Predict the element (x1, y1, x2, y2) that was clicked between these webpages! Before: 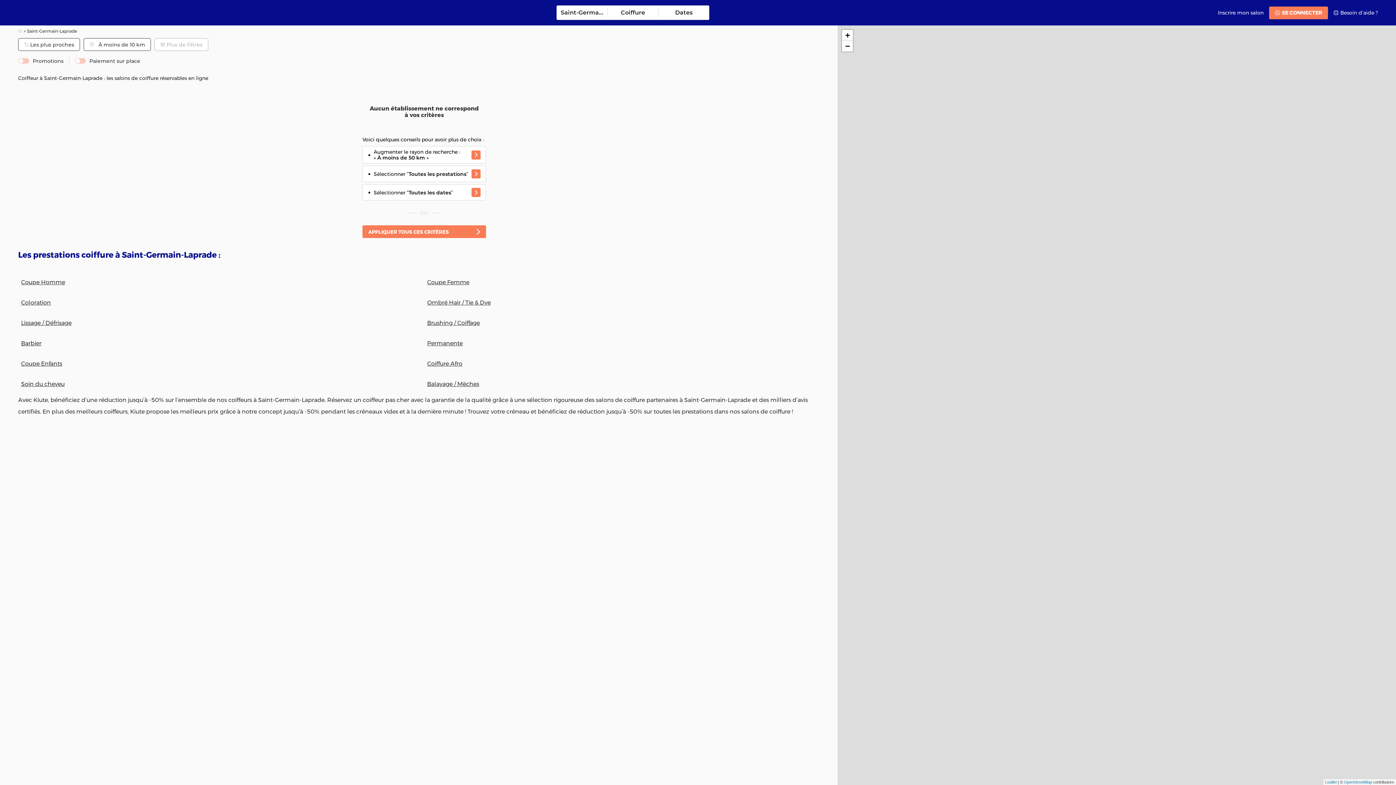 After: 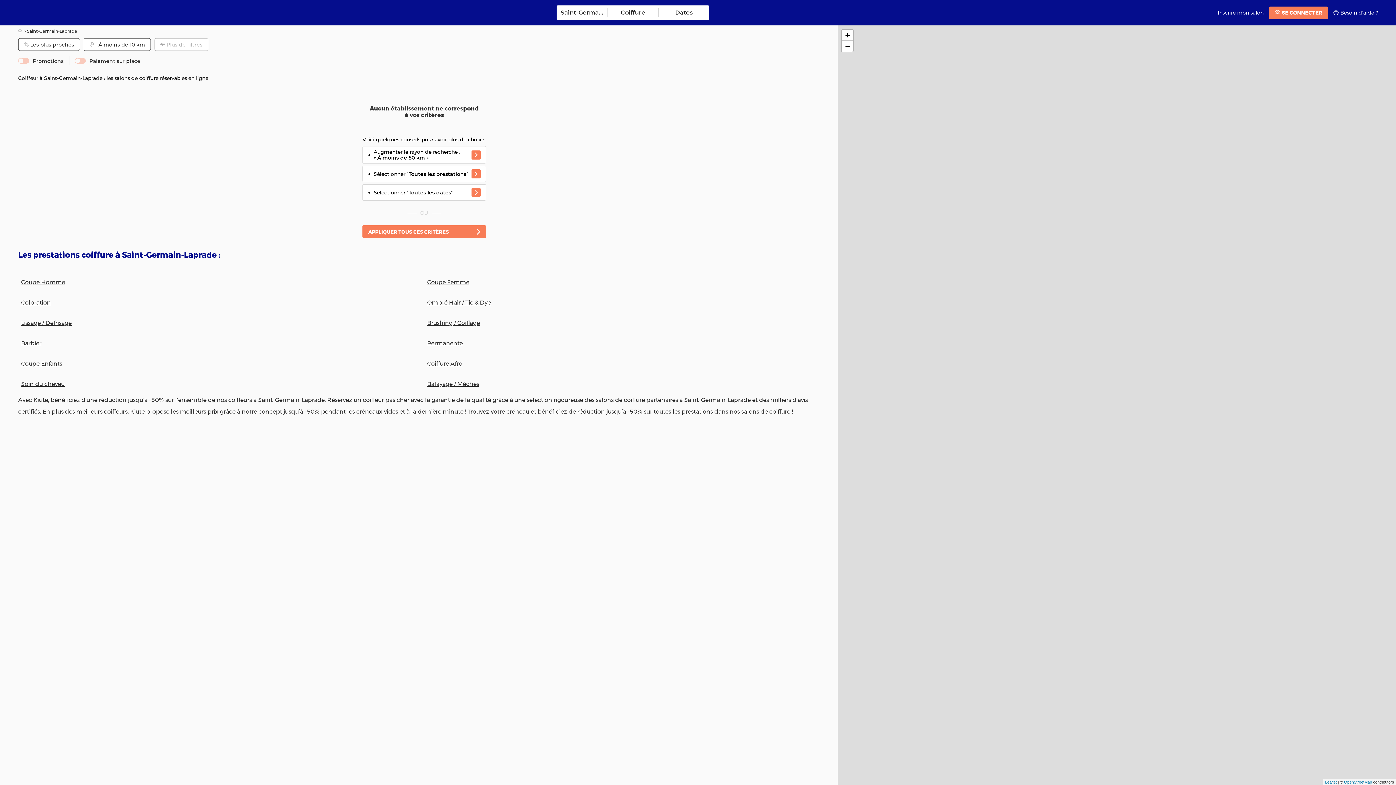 Action: bbox: (471, 188, 480, 197)